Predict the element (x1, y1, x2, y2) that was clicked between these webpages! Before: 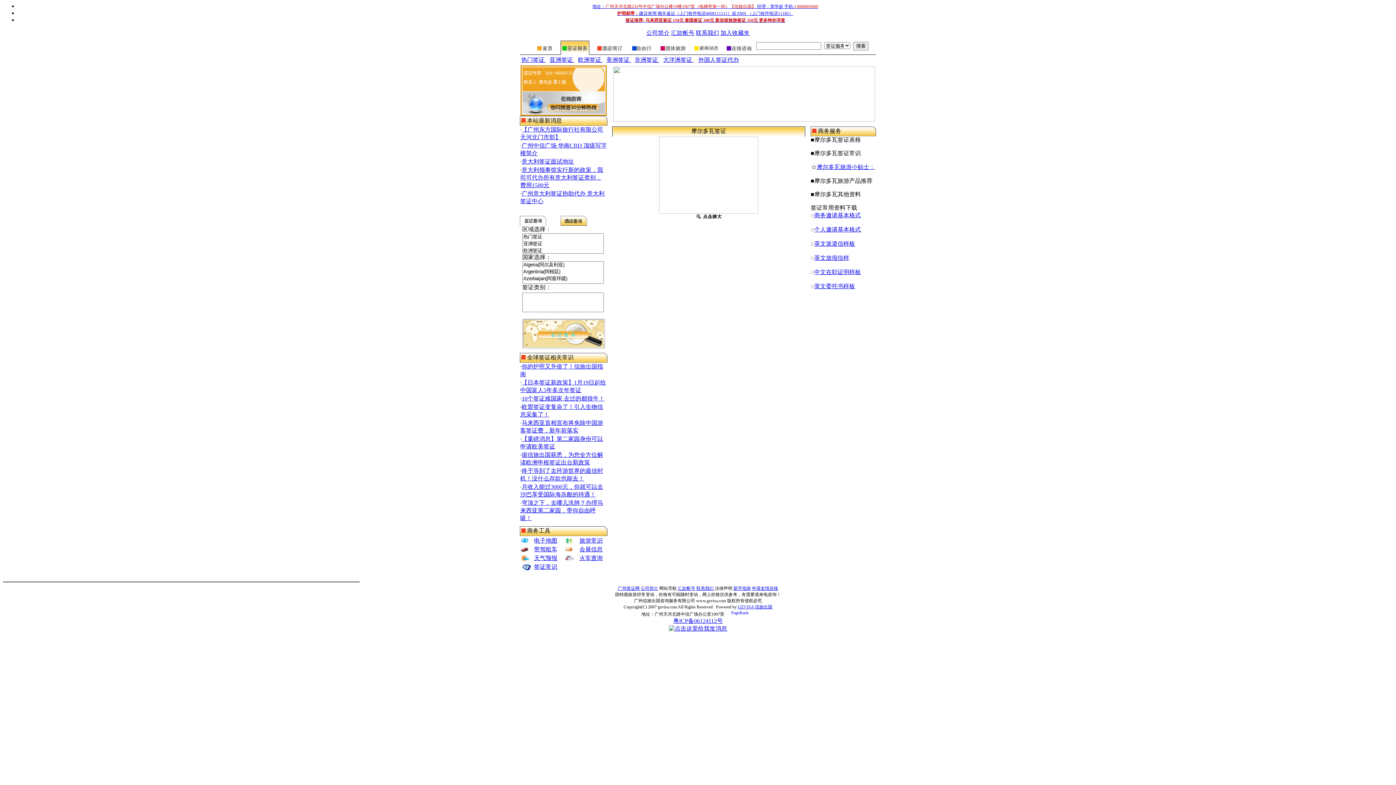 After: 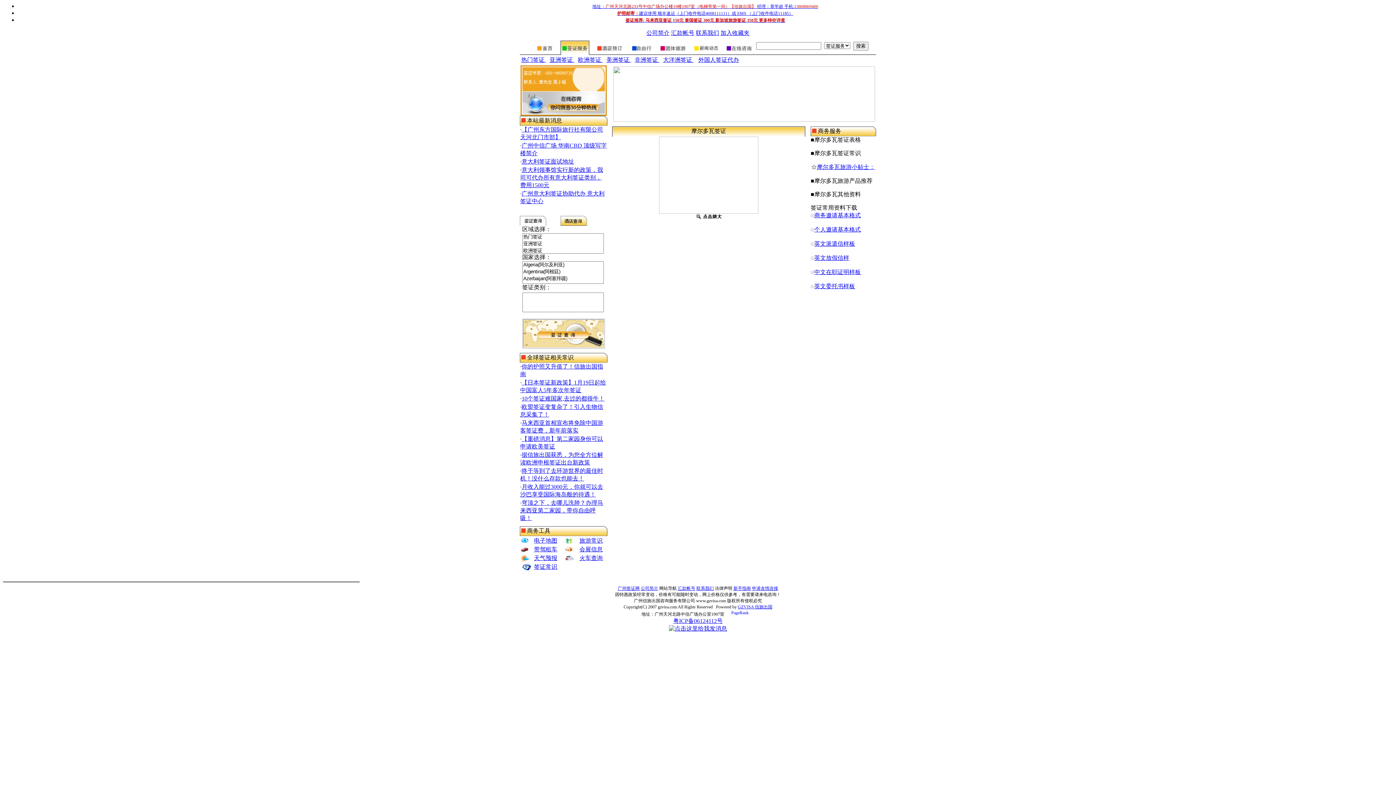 Action: bbox: (673, 618, 722, 624) label: 粤ICP备06124112号